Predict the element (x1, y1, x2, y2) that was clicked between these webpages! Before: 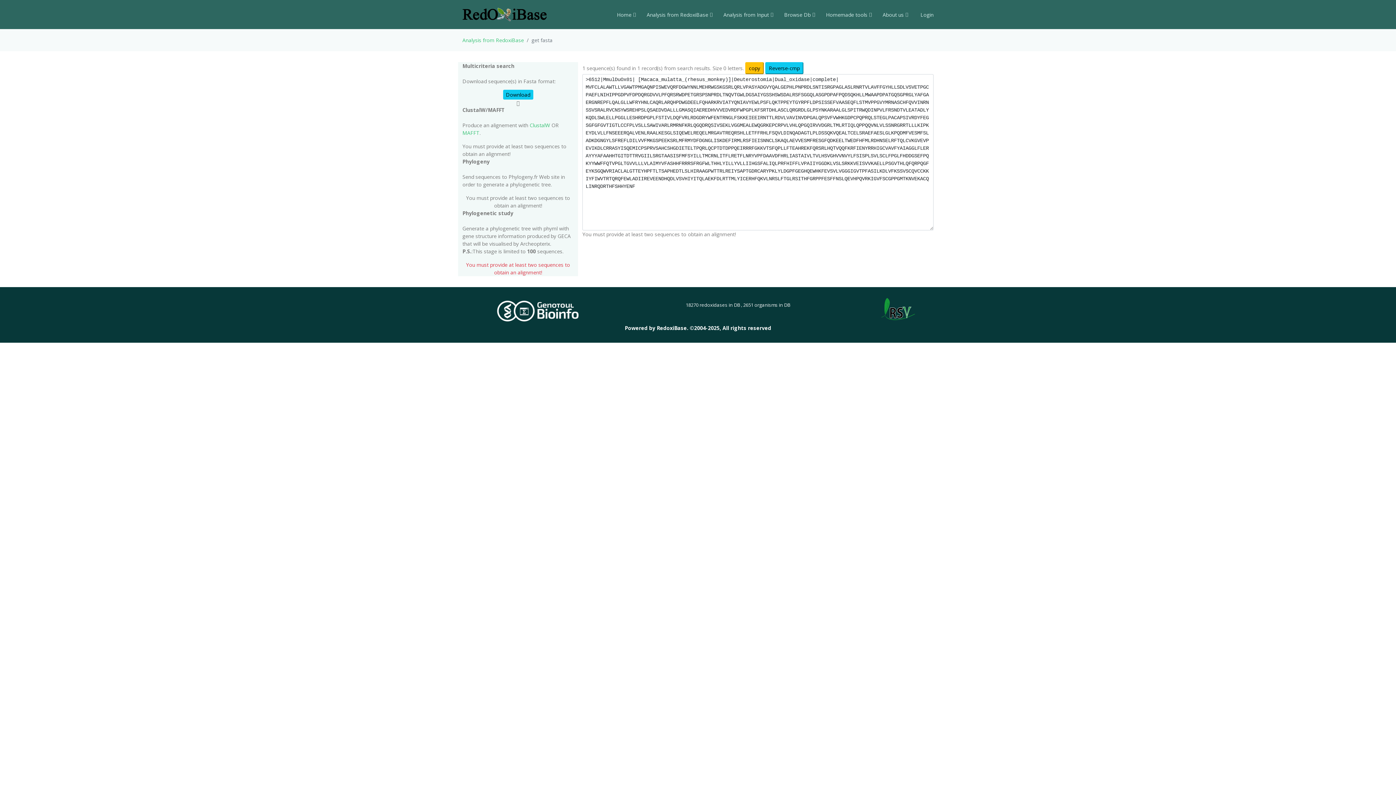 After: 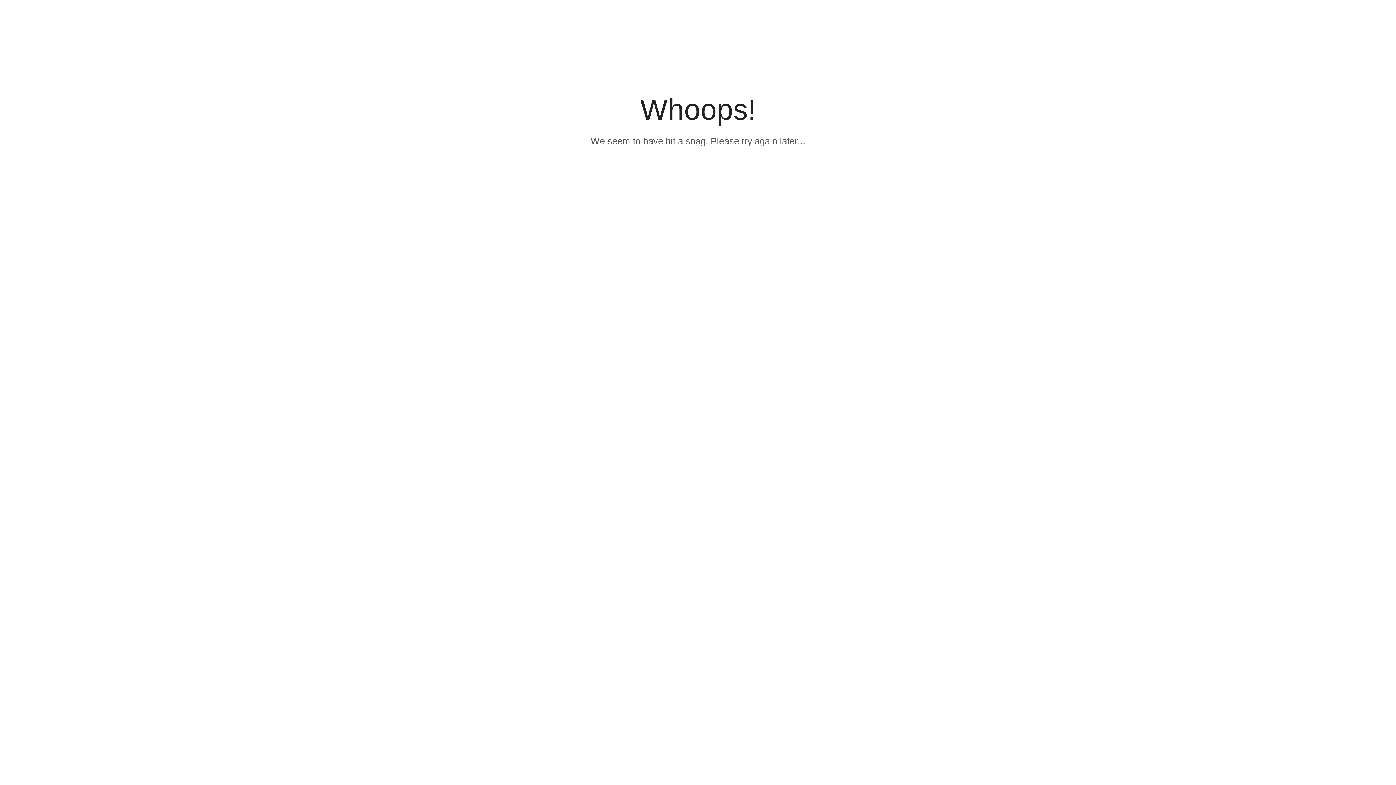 Action: label: Browse Db bbox: (773, 7, 815, 22)